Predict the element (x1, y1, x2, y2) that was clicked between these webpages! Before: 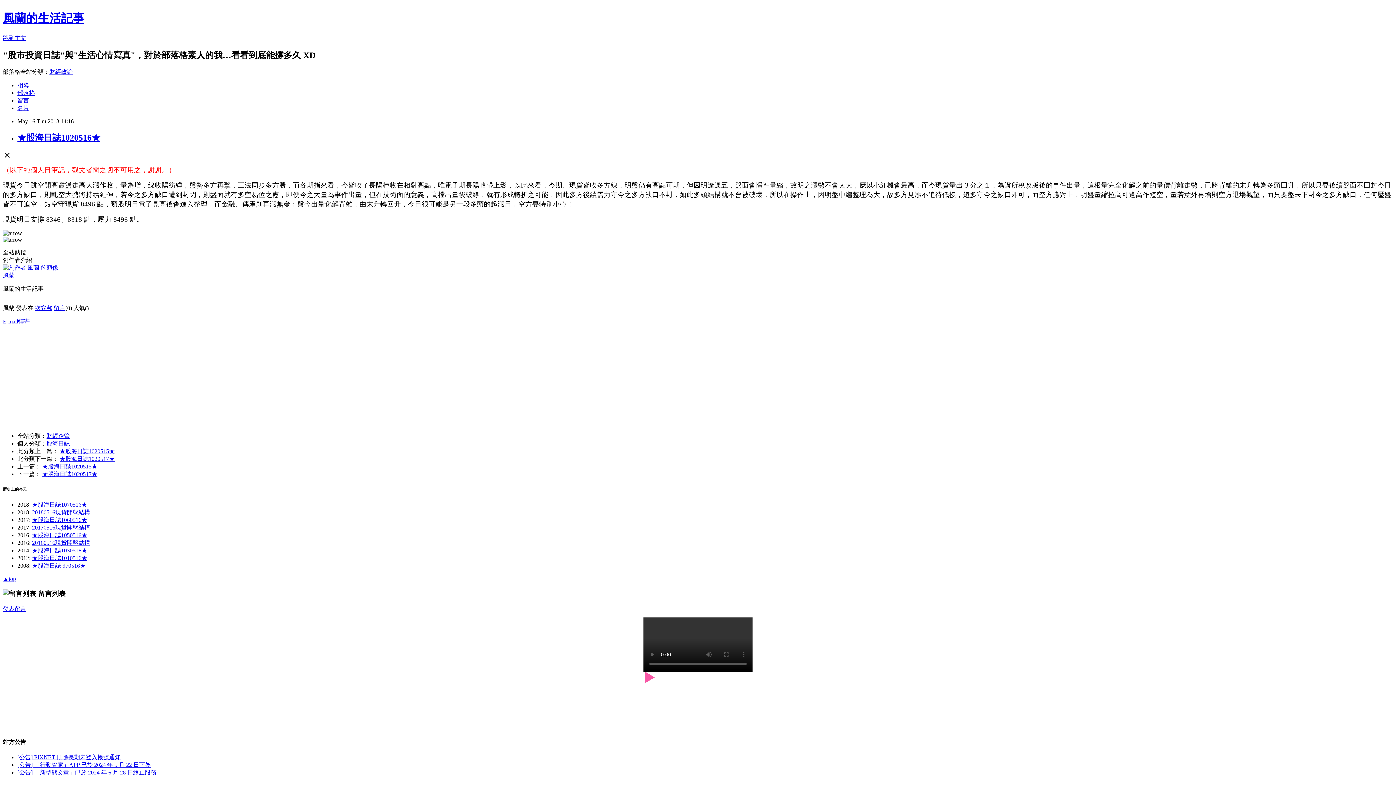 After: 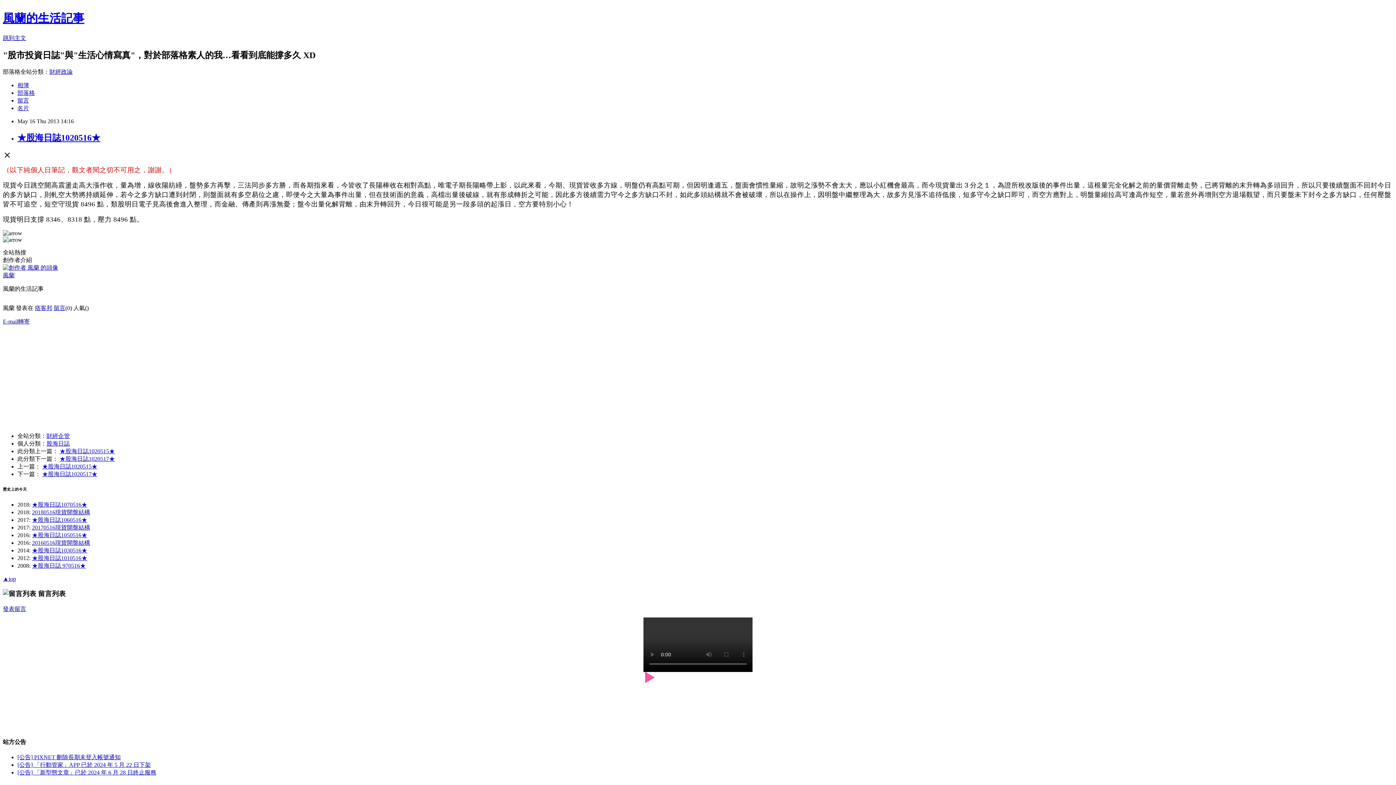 Action: bbox: (17, 762, 150, 768) label: [公告] 「行動管家」APP 已於 2024 年 5 月 22 日下架